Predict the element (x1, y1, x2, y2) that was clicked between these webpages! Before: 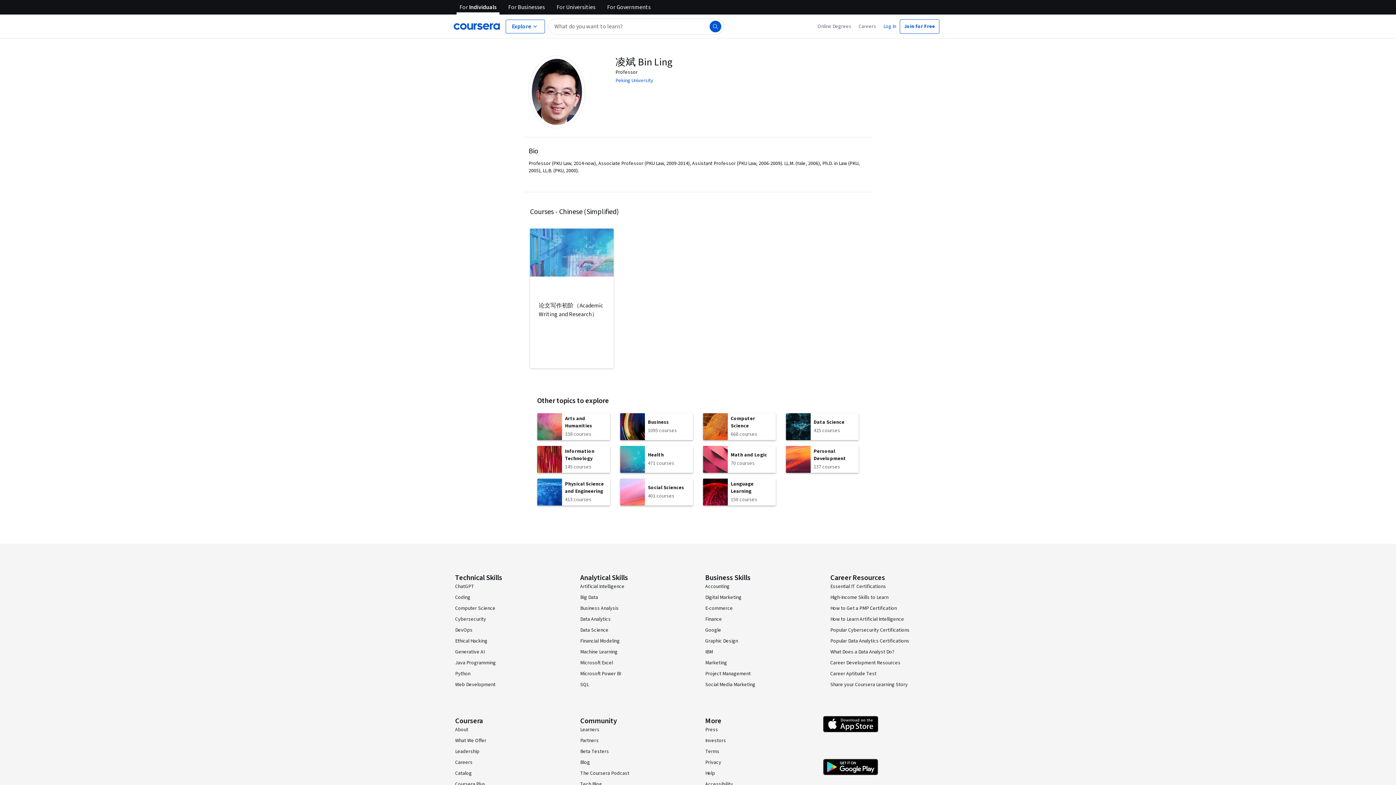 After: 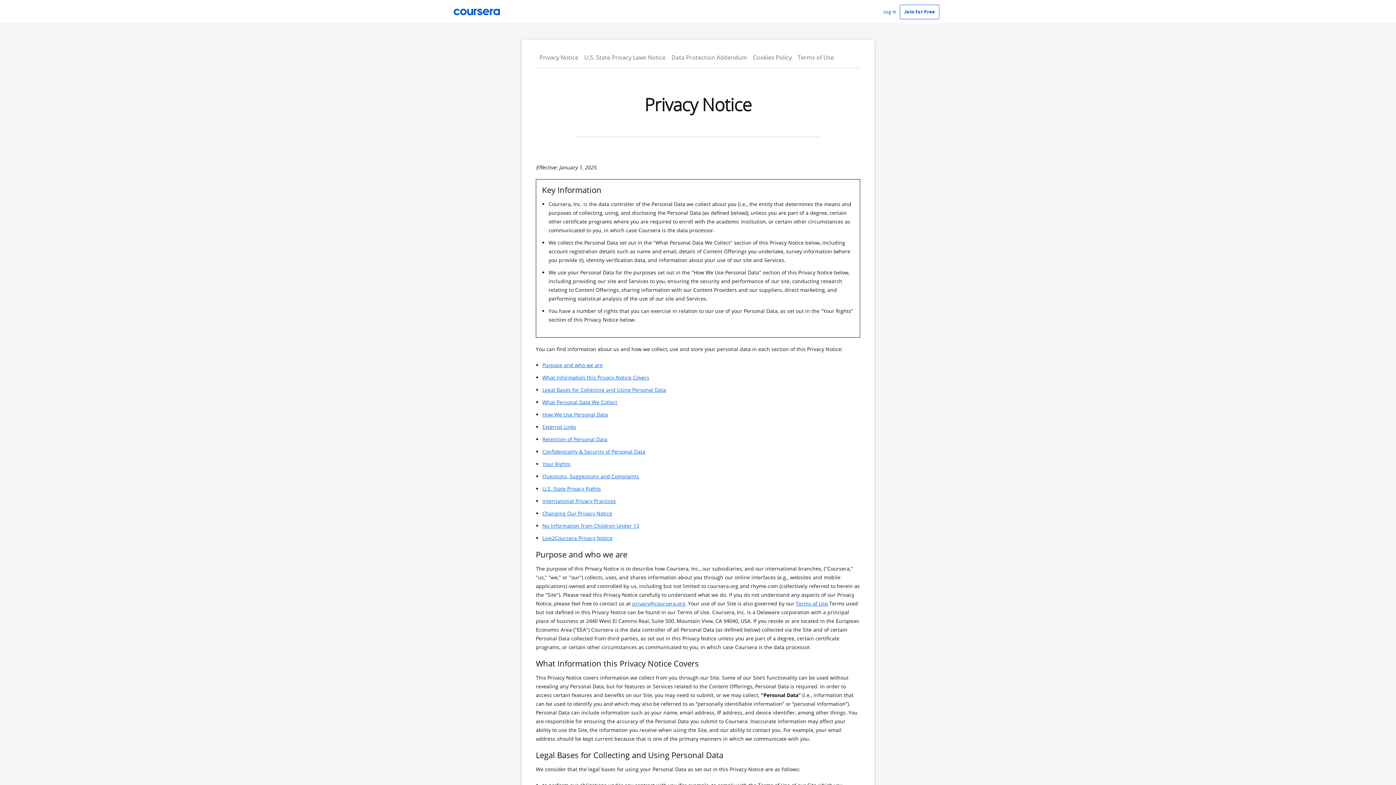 Action: bbox: (705, 759, 721, 766) label: Privacy